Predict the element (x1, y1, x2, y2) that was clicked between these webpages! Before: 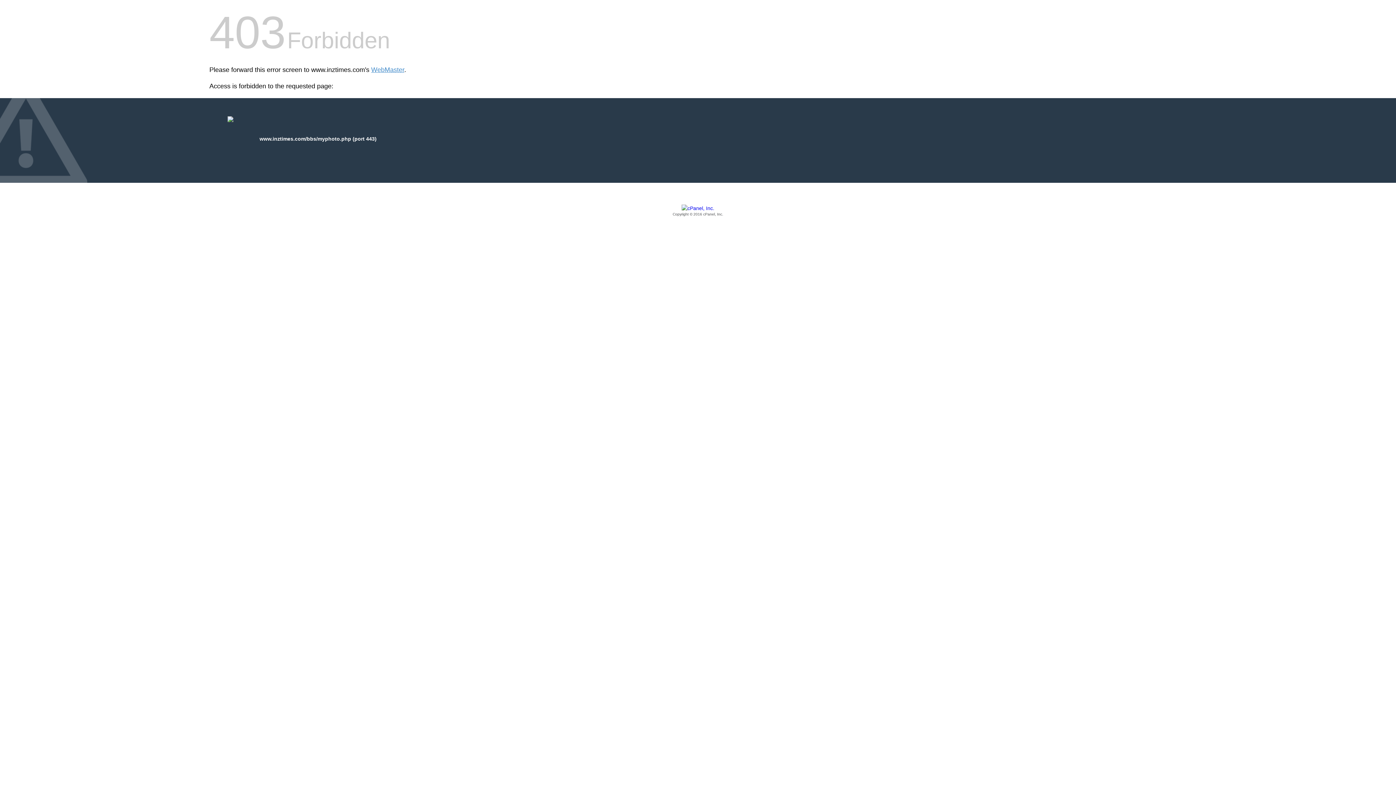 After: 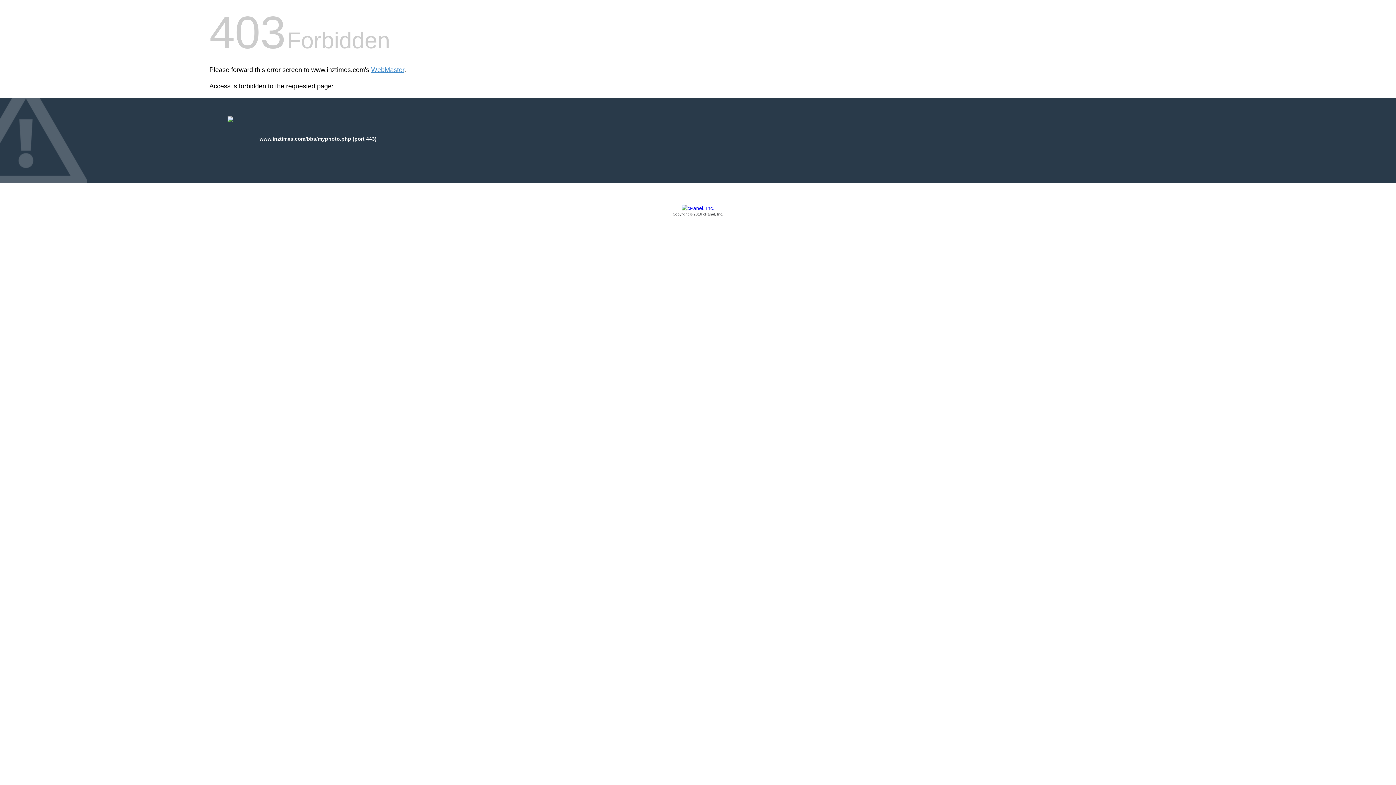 Action: label: Copyright © 2016 cPanel, Inc. bbox: (209, 205, 1186, 217)